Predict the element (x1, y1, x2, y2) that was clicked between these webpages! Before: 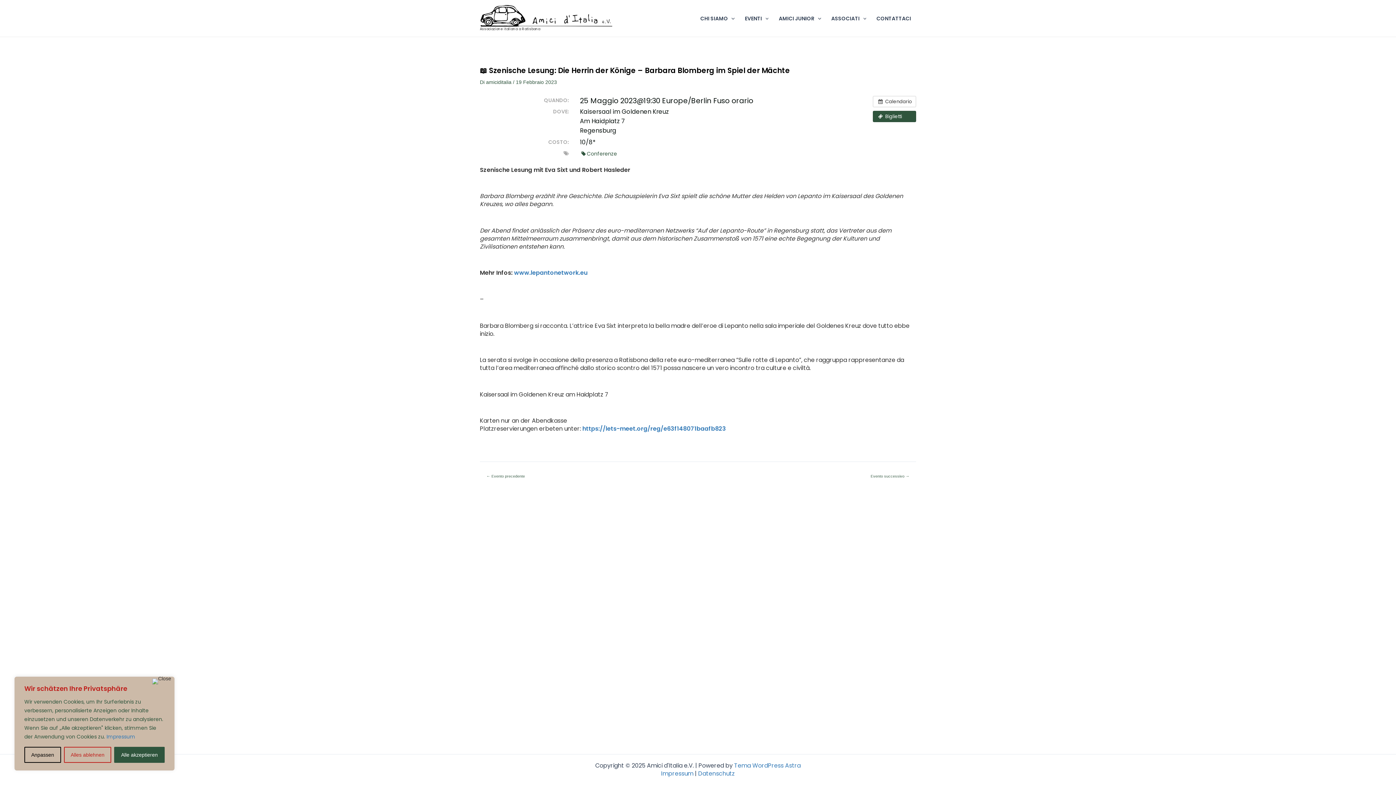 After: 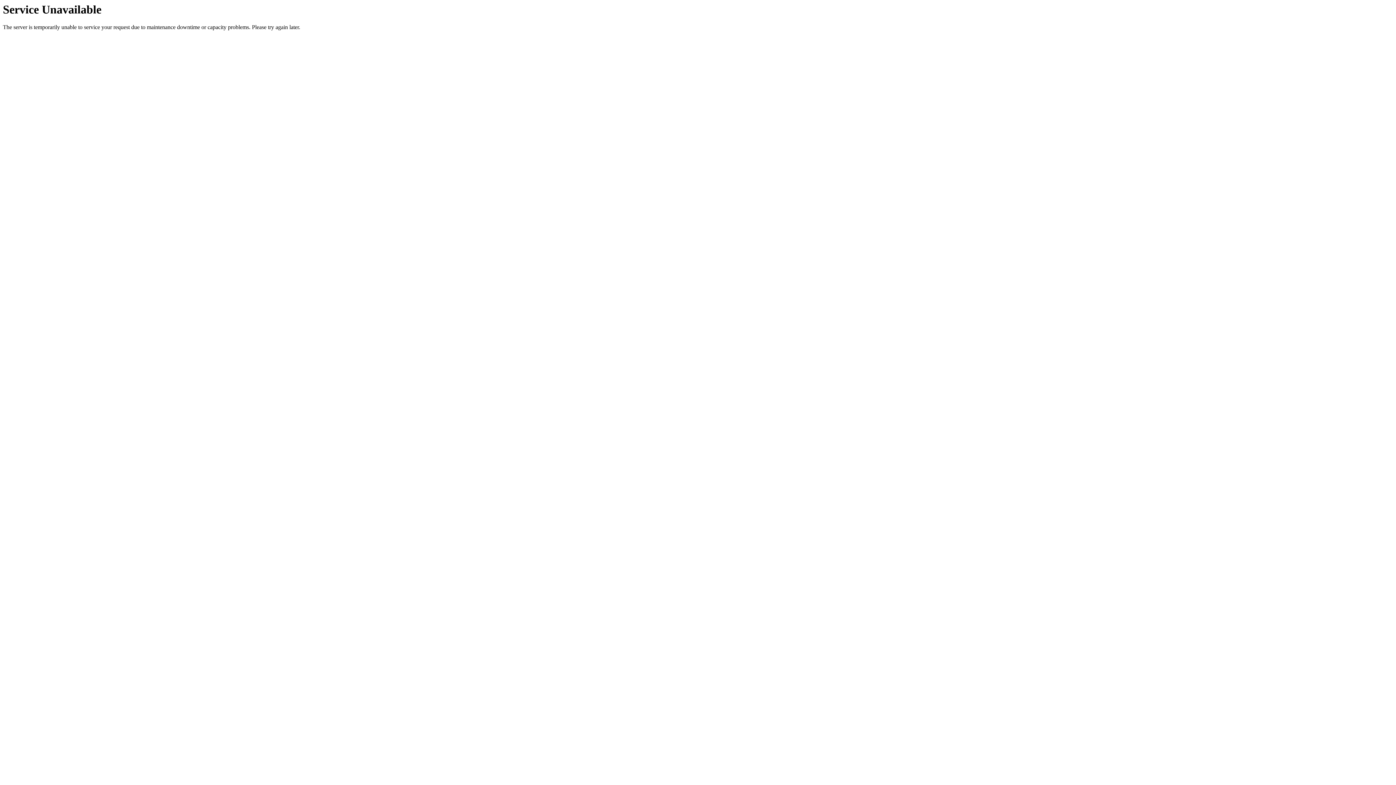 Action: label: Conferenze bbox: (580, 149, 618, 158)